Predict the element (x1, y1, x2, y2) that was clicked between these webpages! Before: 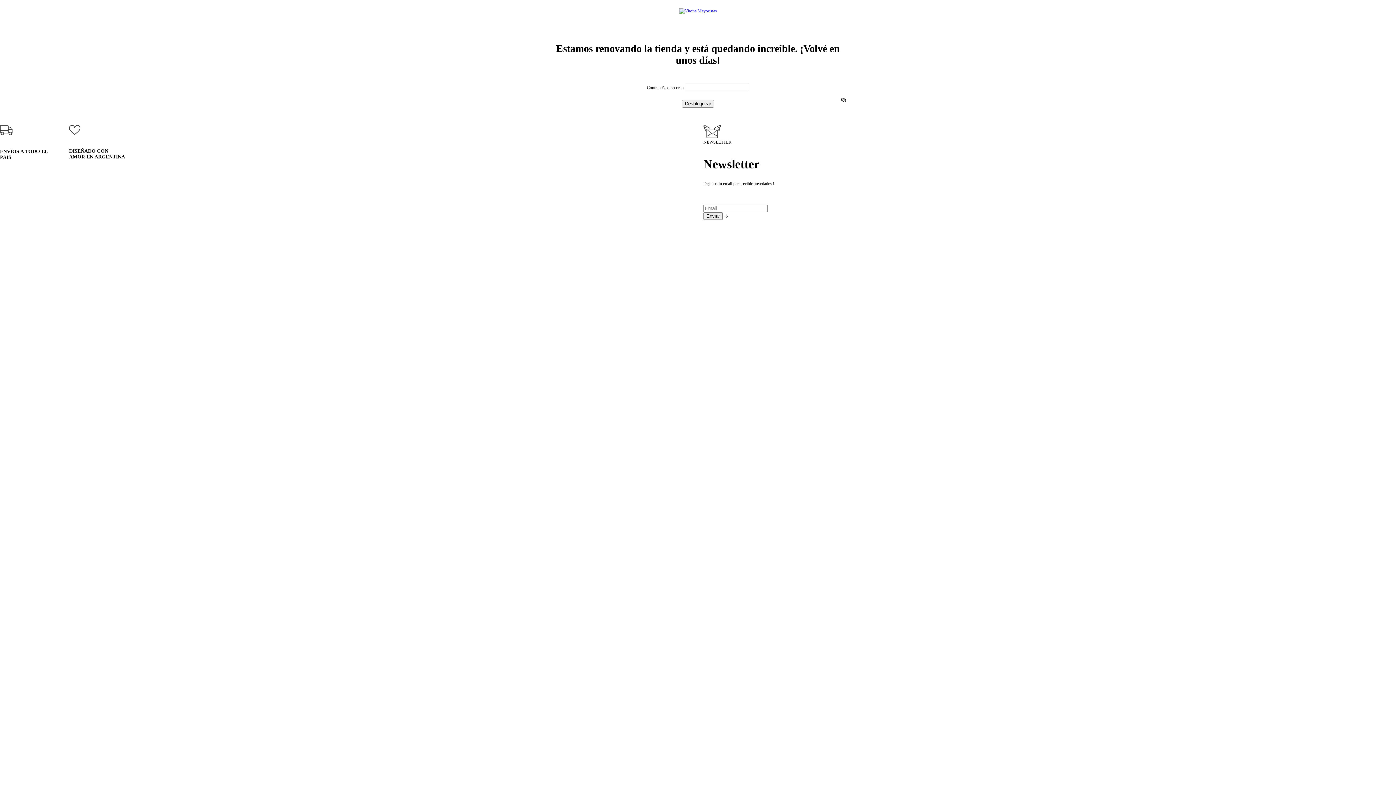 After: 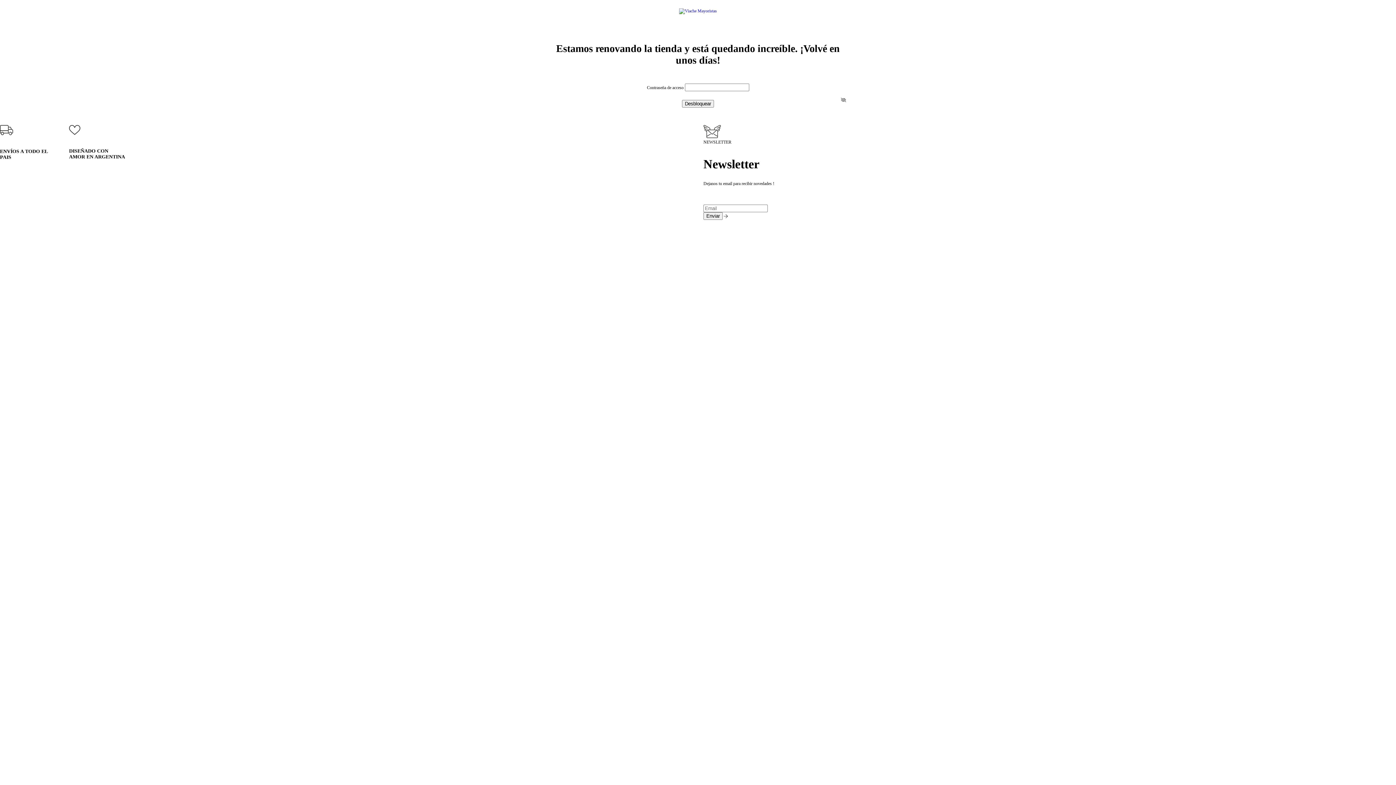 Action: bbox: (679, 8, 717, 13)